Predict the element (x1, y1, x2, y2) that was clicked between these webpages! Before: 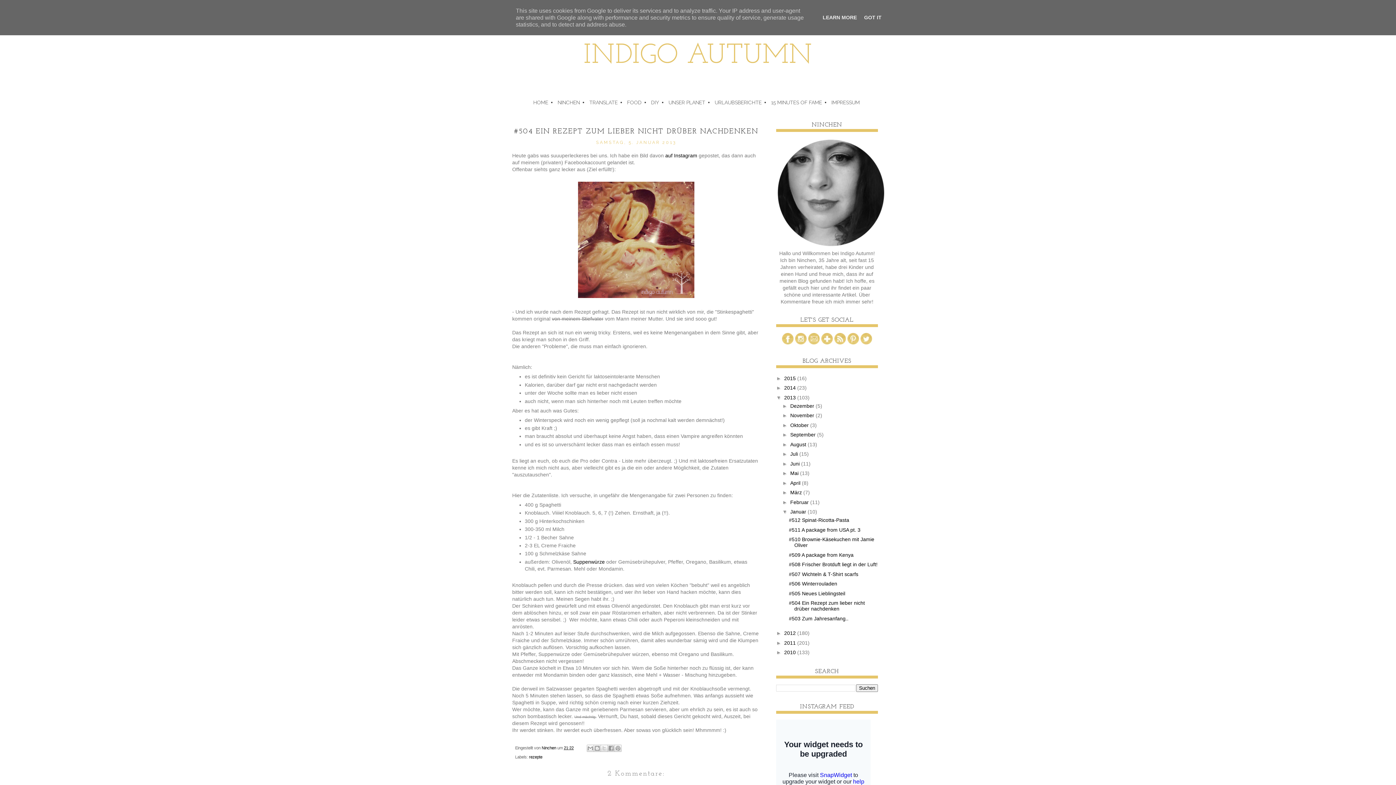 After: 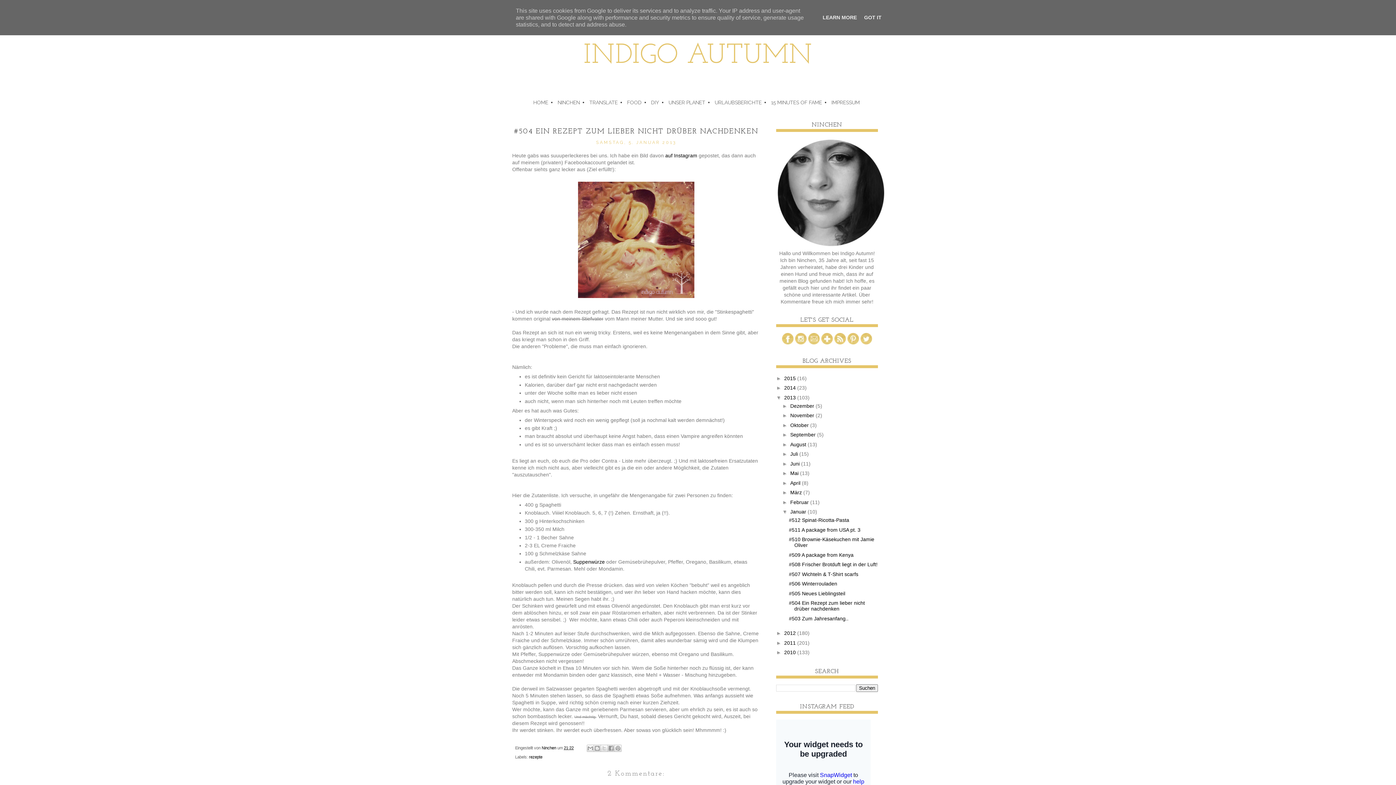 Action: label: 21:22 bbox: (564, 746, 573, 750)